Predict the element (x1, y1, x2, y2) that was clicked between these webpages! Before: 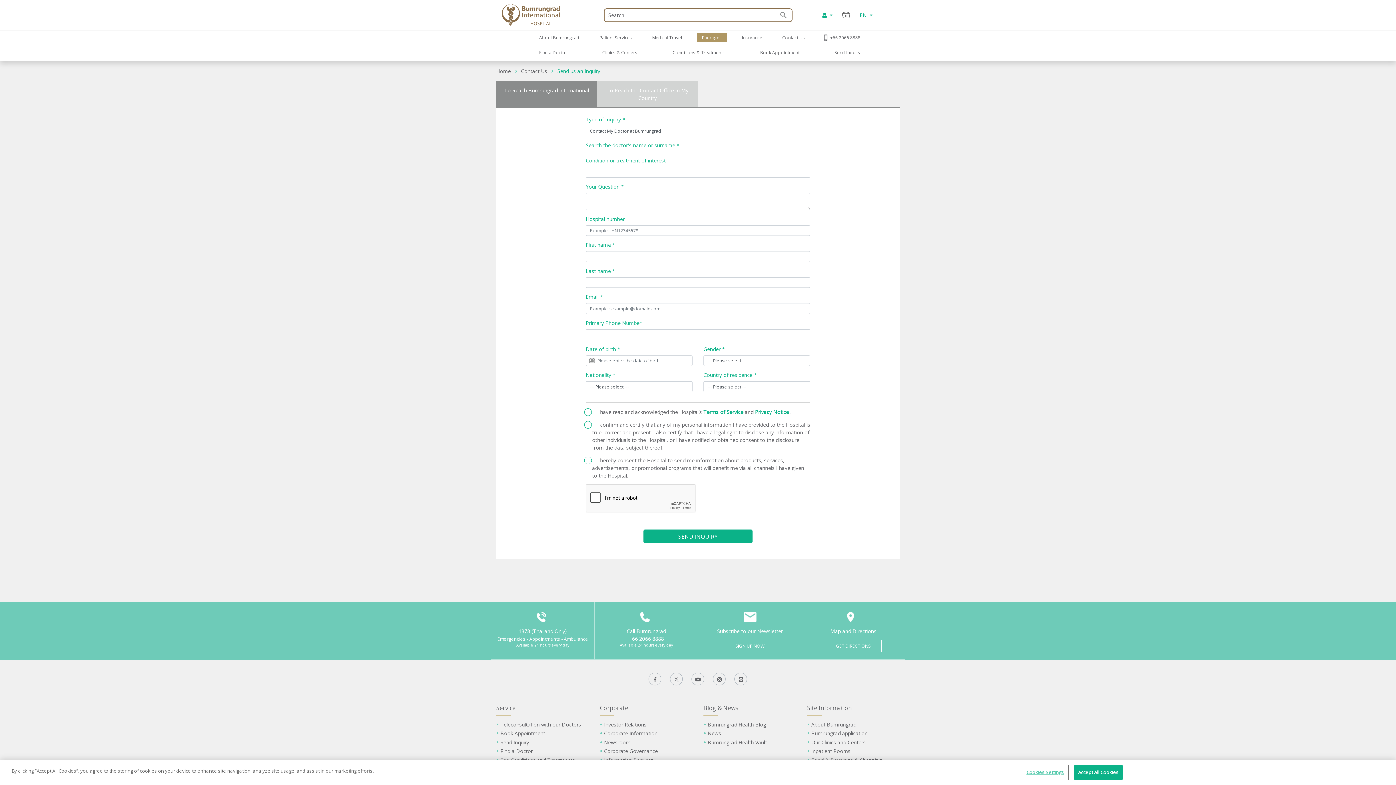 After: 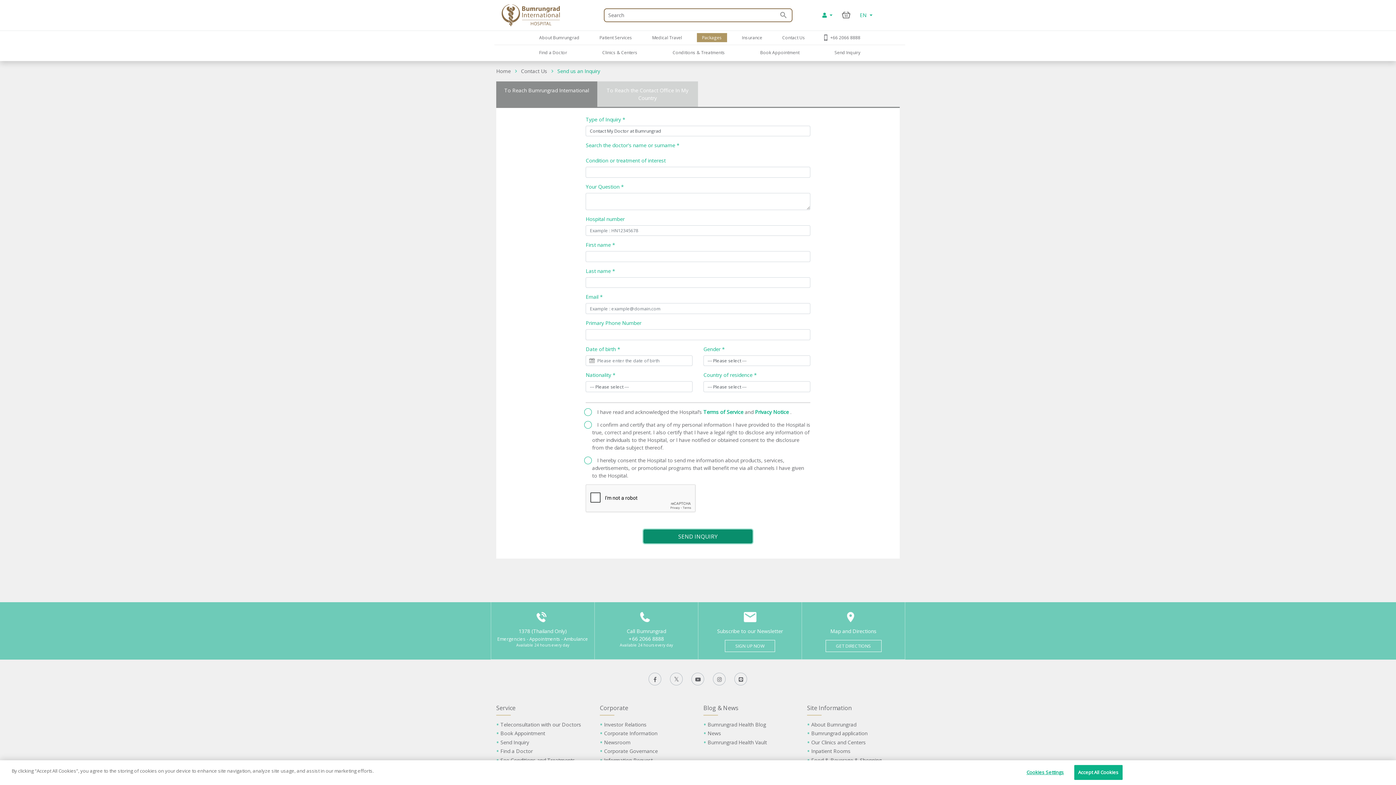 Action: label: SEND INQUIRY bbox: (643, 529, 752, 543)